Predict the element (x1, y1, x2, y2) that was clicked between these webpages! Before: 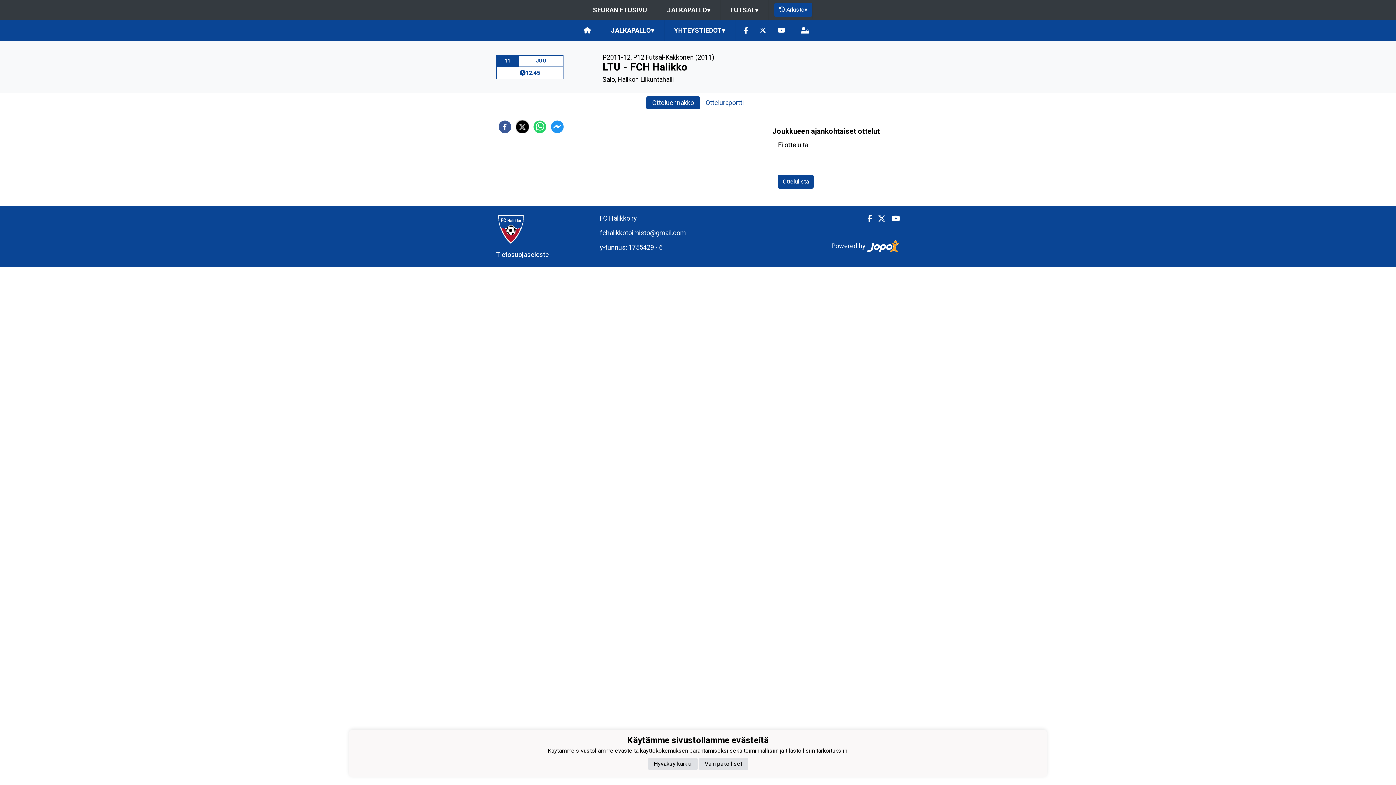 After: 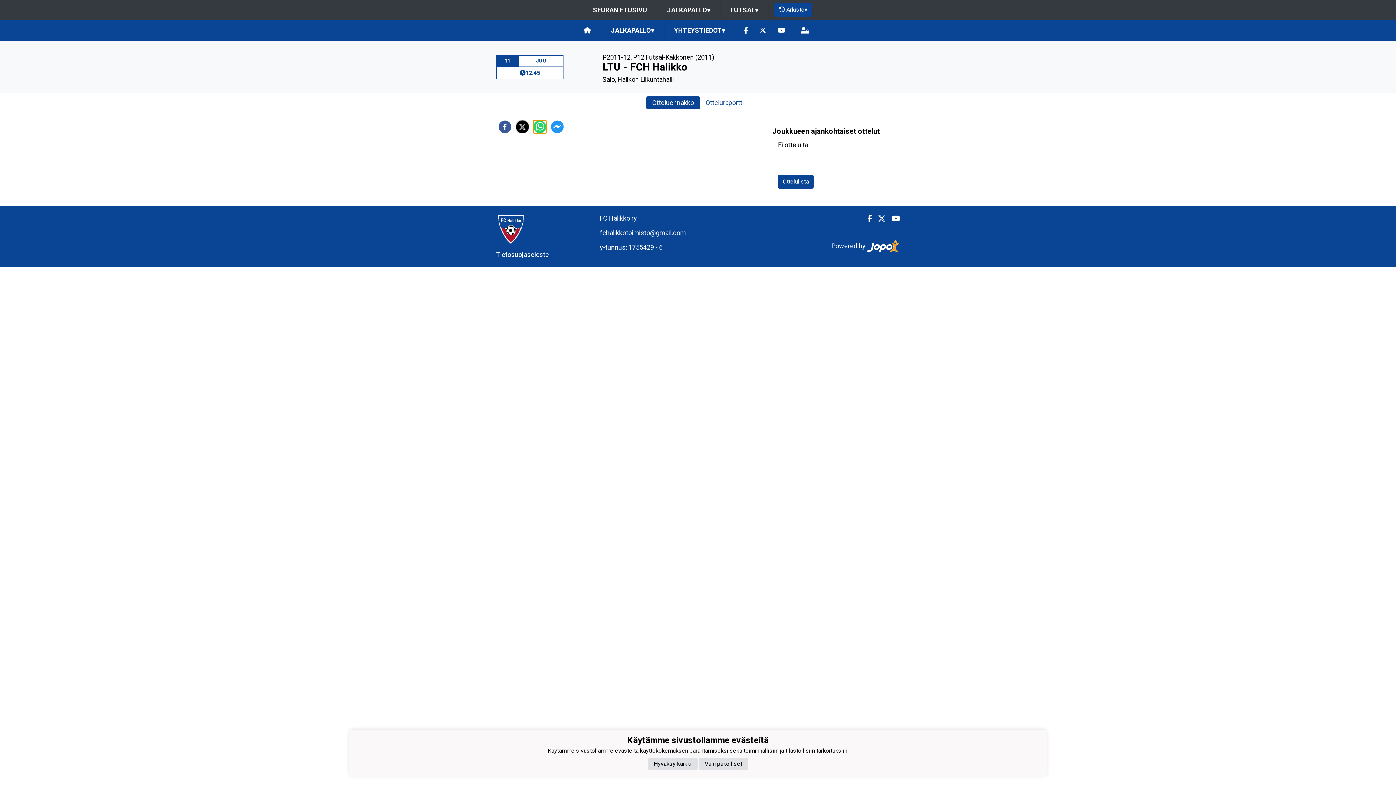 Action: bbox: (533, 120, 546, 133) label: whatsapp